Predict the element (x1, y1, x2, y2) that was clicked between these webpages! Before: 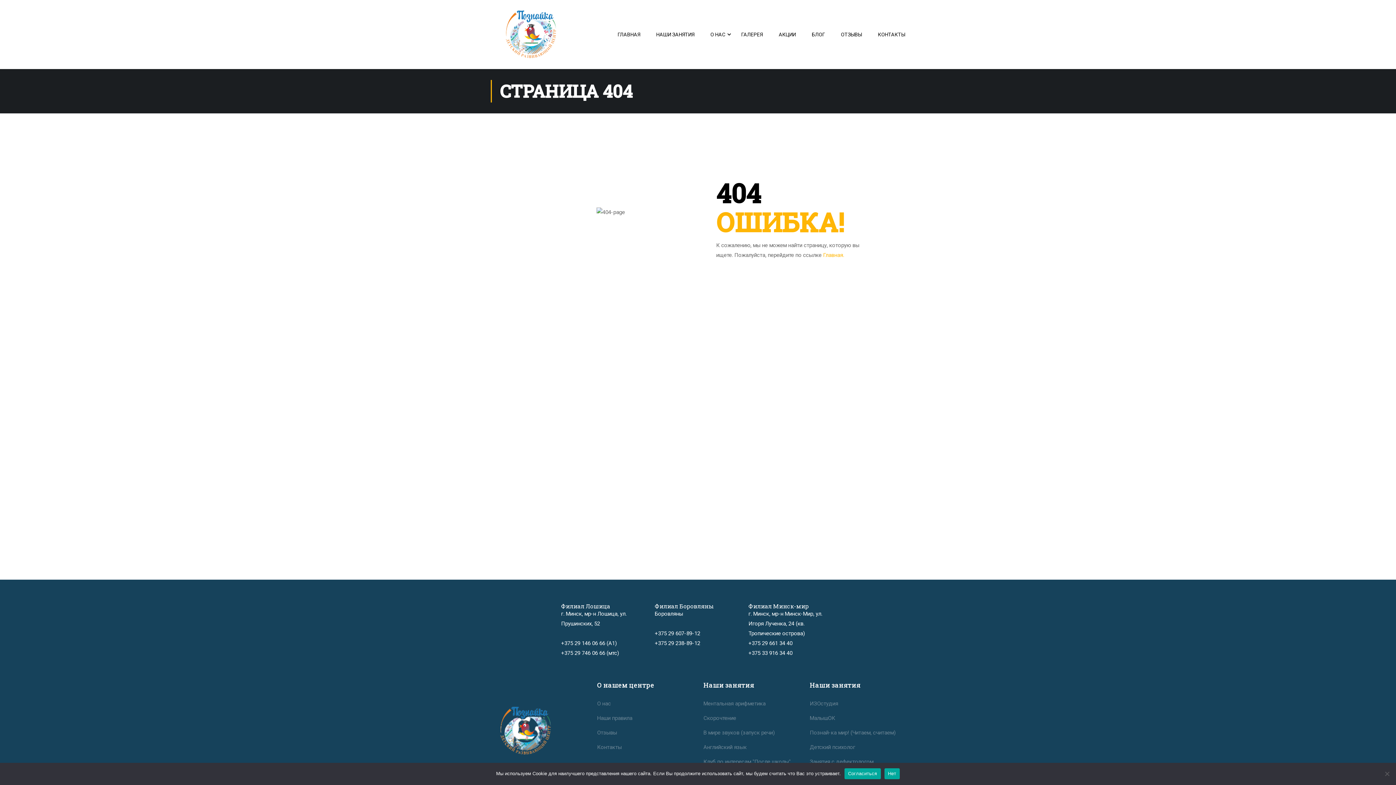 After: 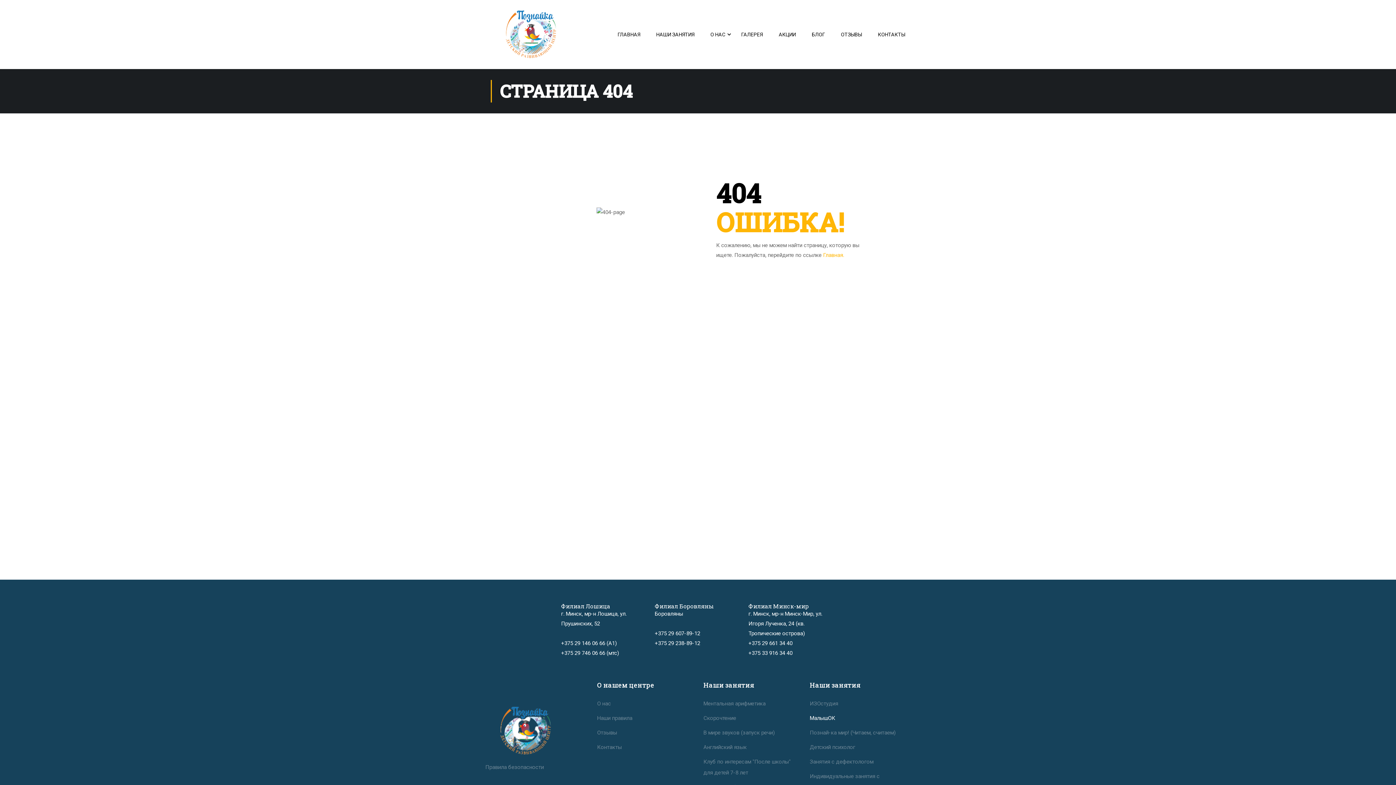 Action: label: МалышОК bbox: (810, 715, 835, 721)